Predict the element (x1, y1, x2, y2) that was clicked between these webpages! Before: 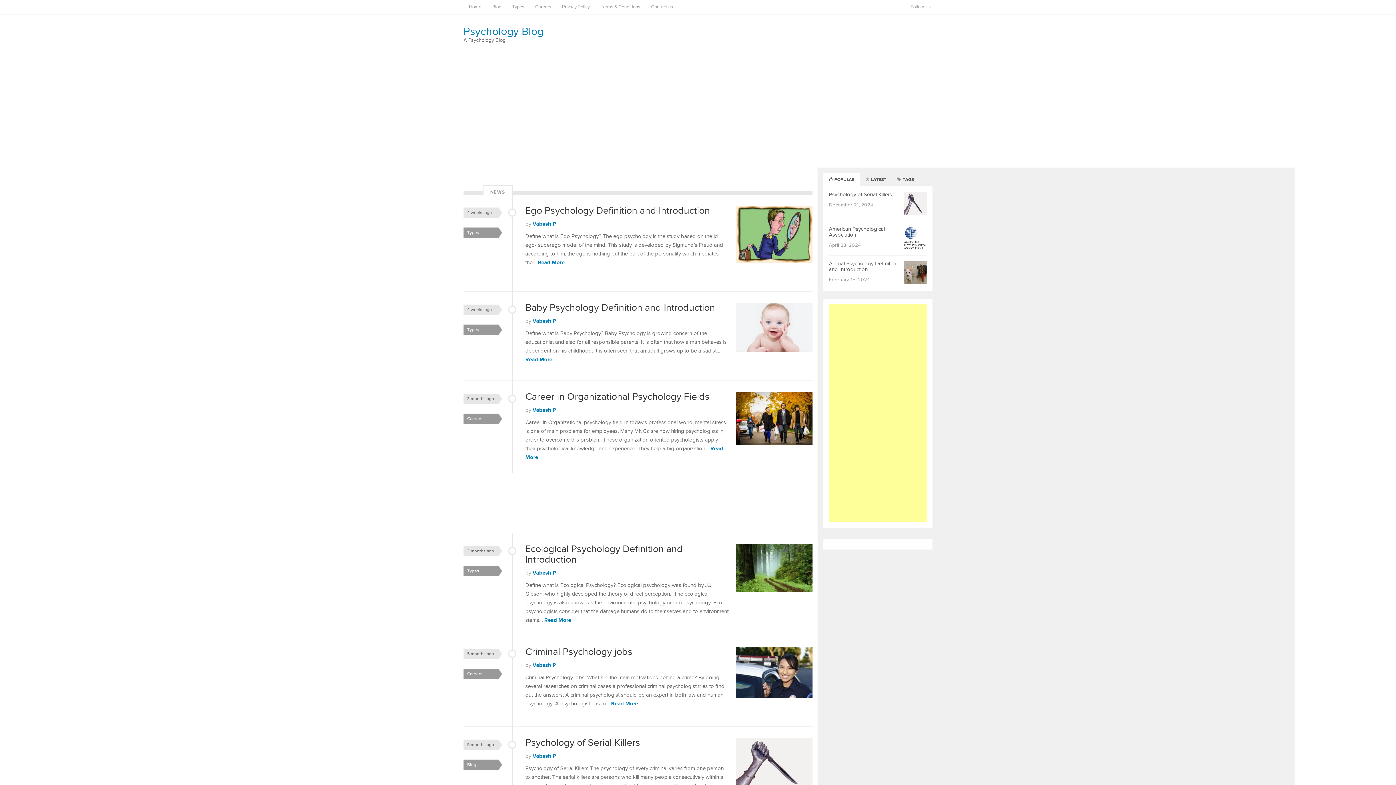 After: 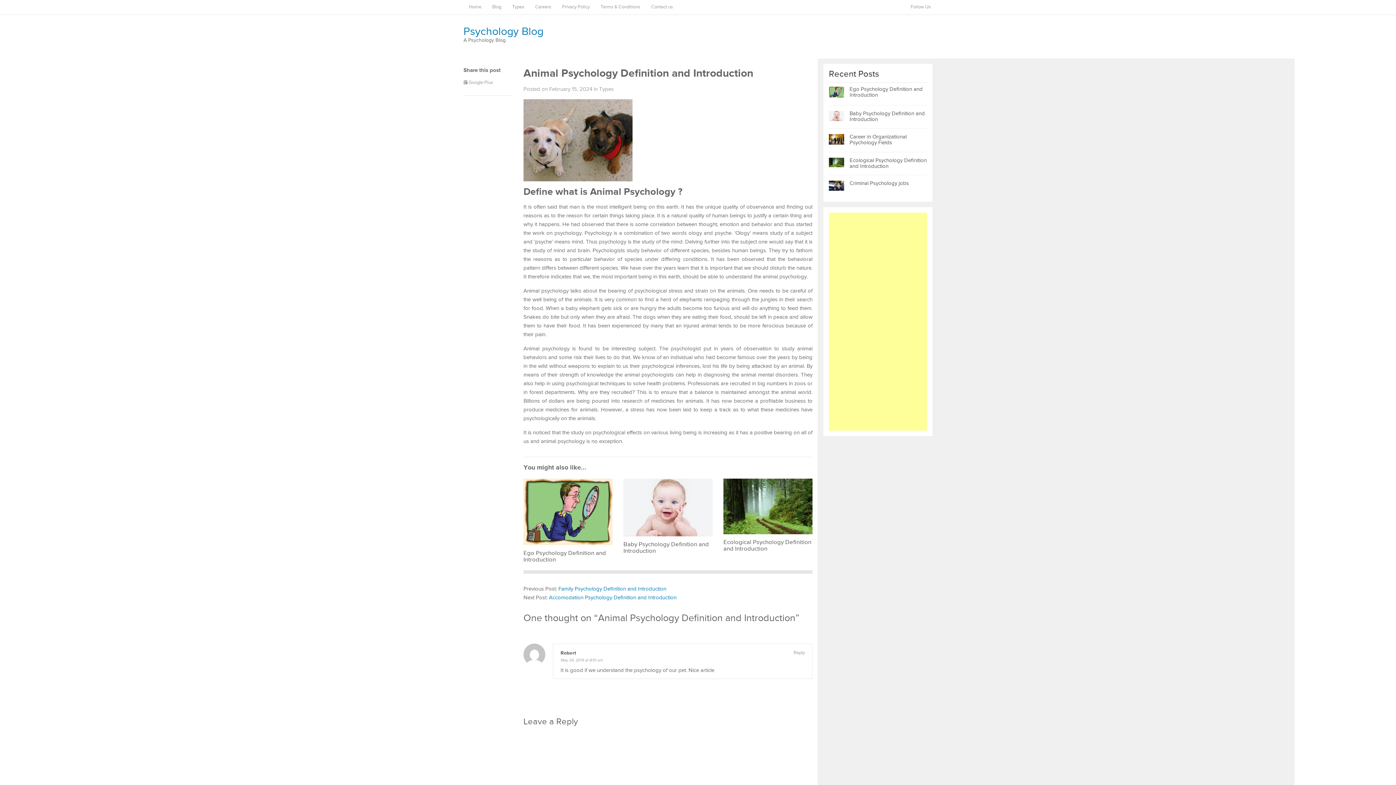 Action: label: Animal Psychology Definition and Introduction bbox: (829, 260, 897, 272)